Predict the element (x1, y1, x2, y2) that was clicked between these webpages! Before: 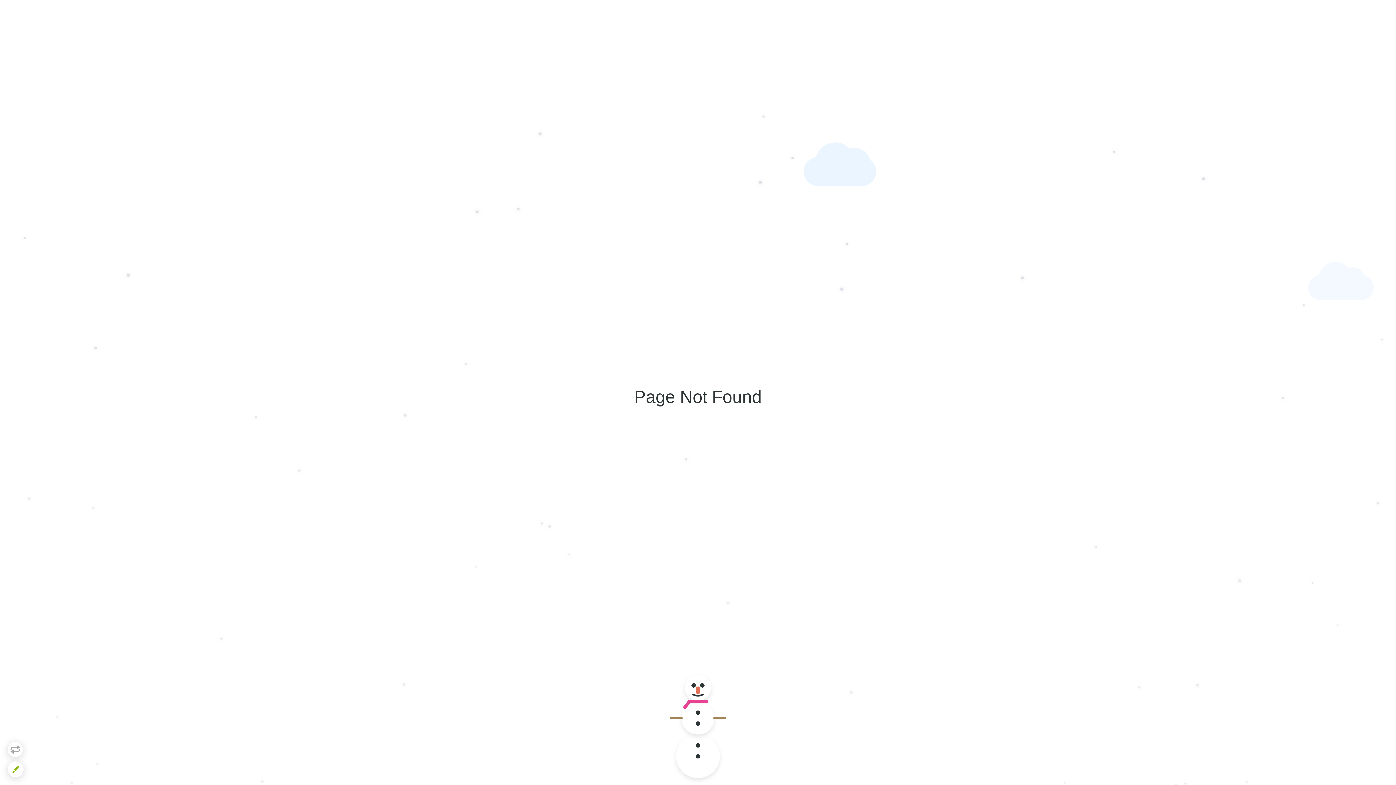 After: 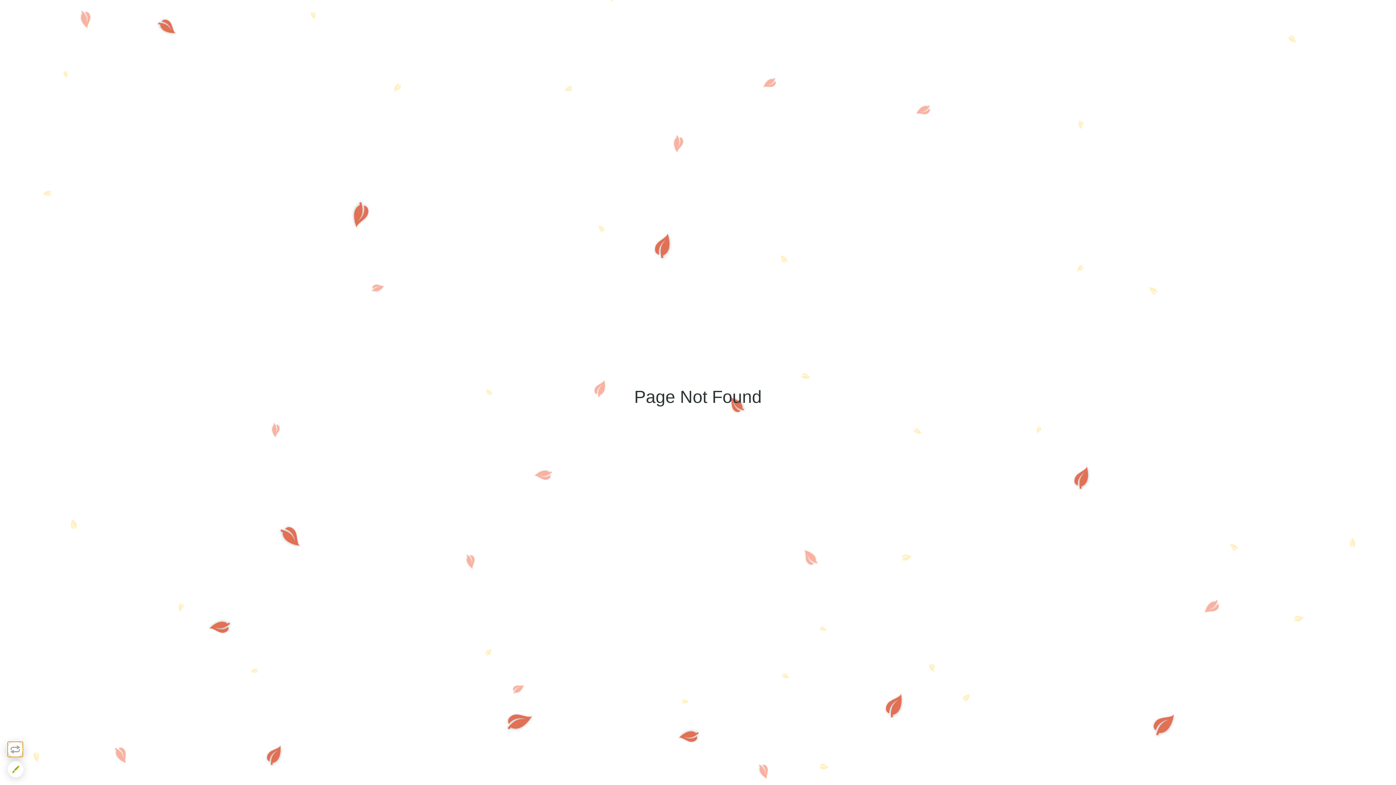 Action: bbox: (7, 741, 23, 757)